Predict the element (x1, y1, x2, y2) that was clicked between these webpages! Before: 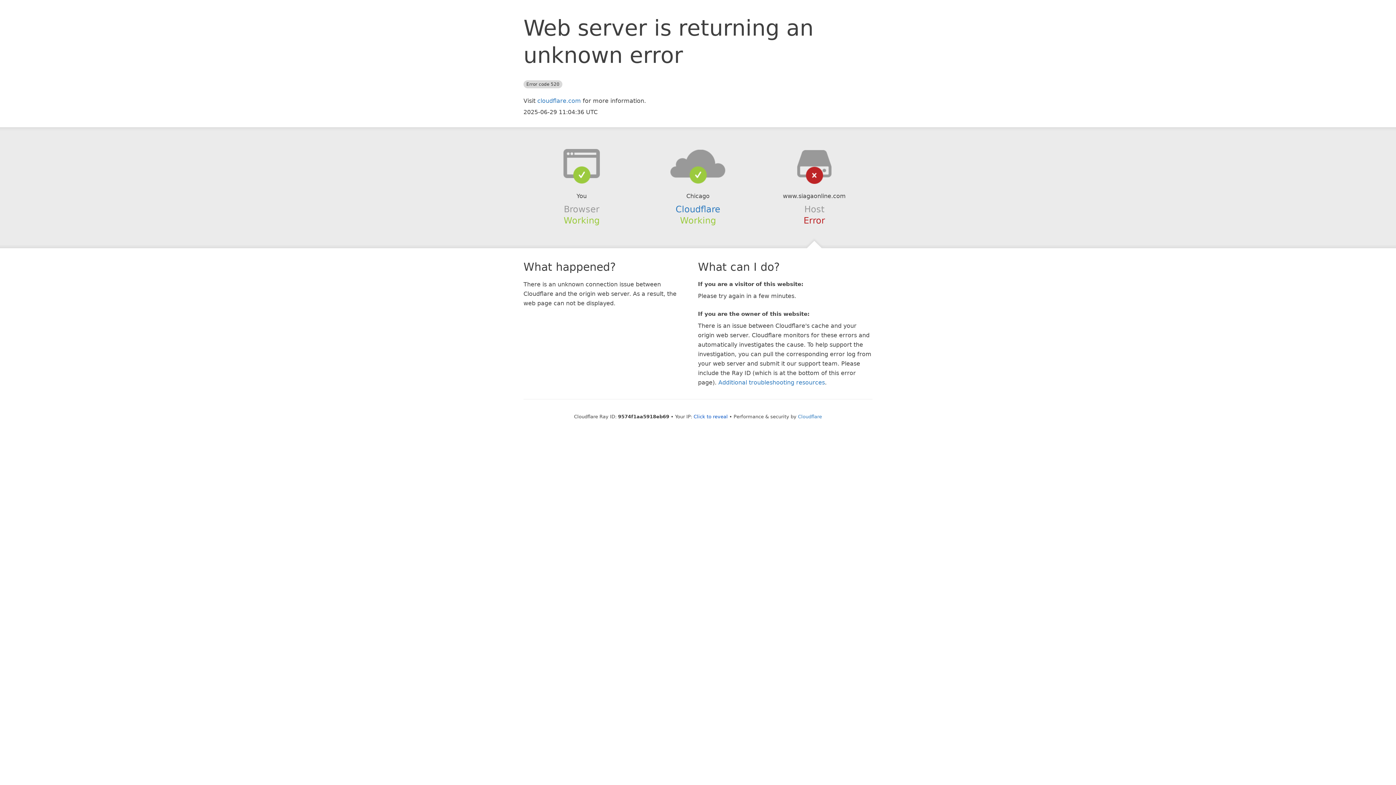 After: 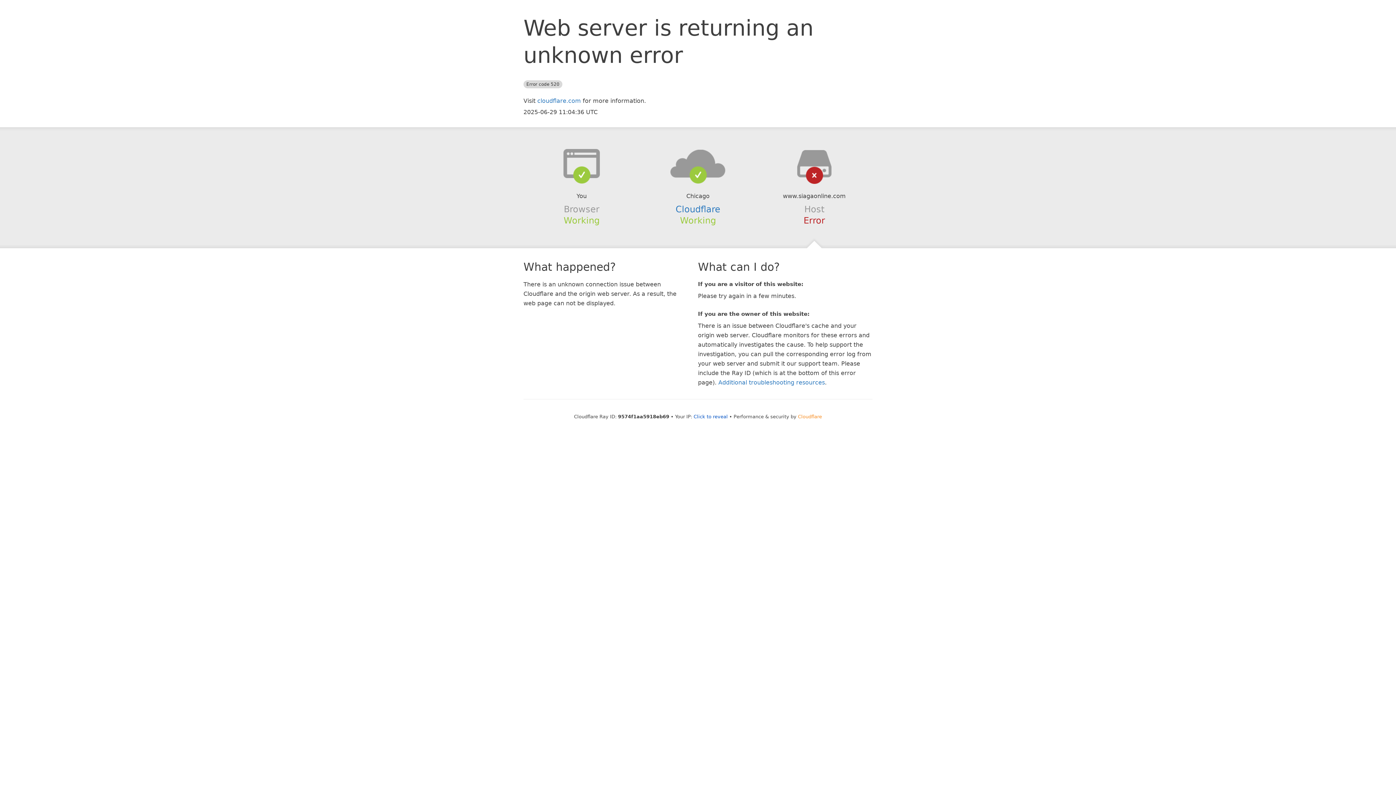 Action: label: Cloudflare bbox: (798, 414, 822, 419)